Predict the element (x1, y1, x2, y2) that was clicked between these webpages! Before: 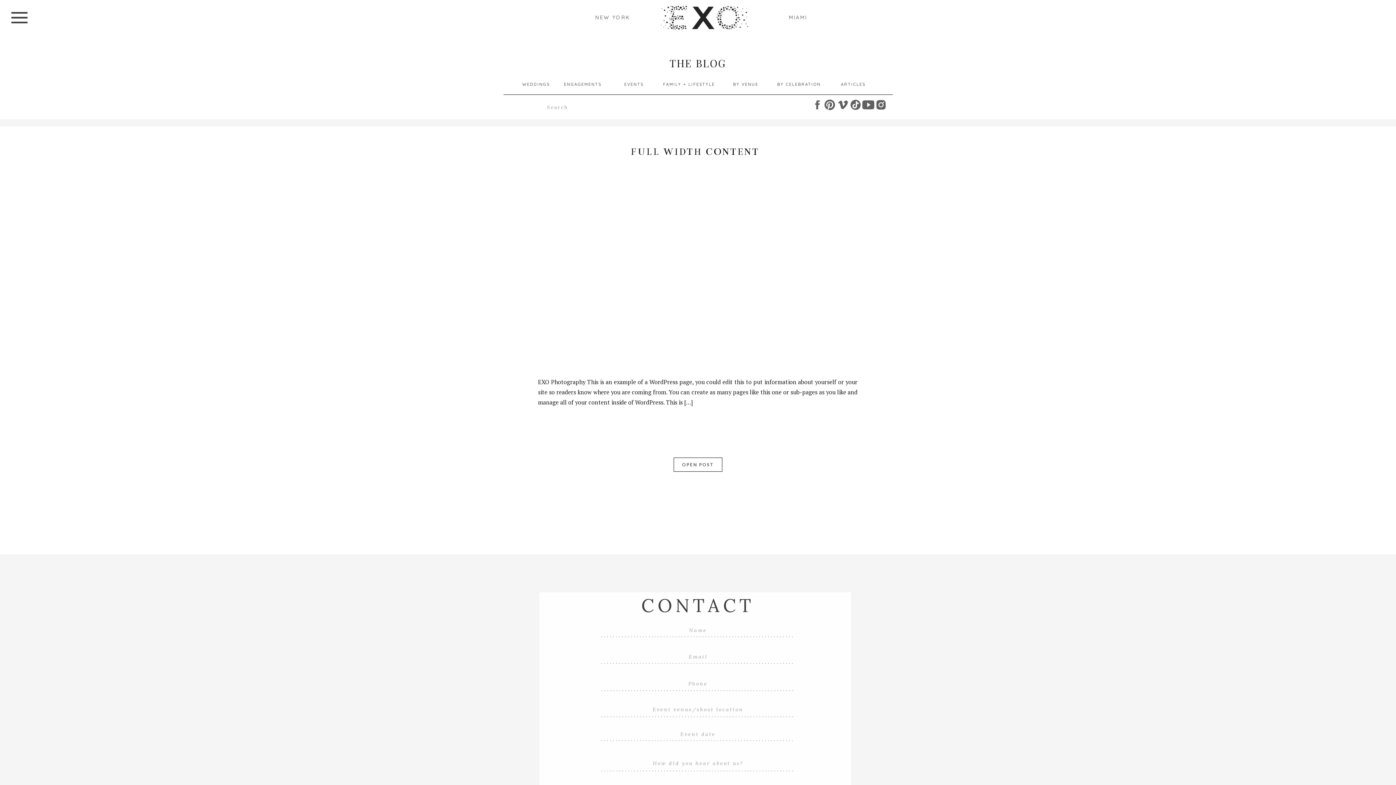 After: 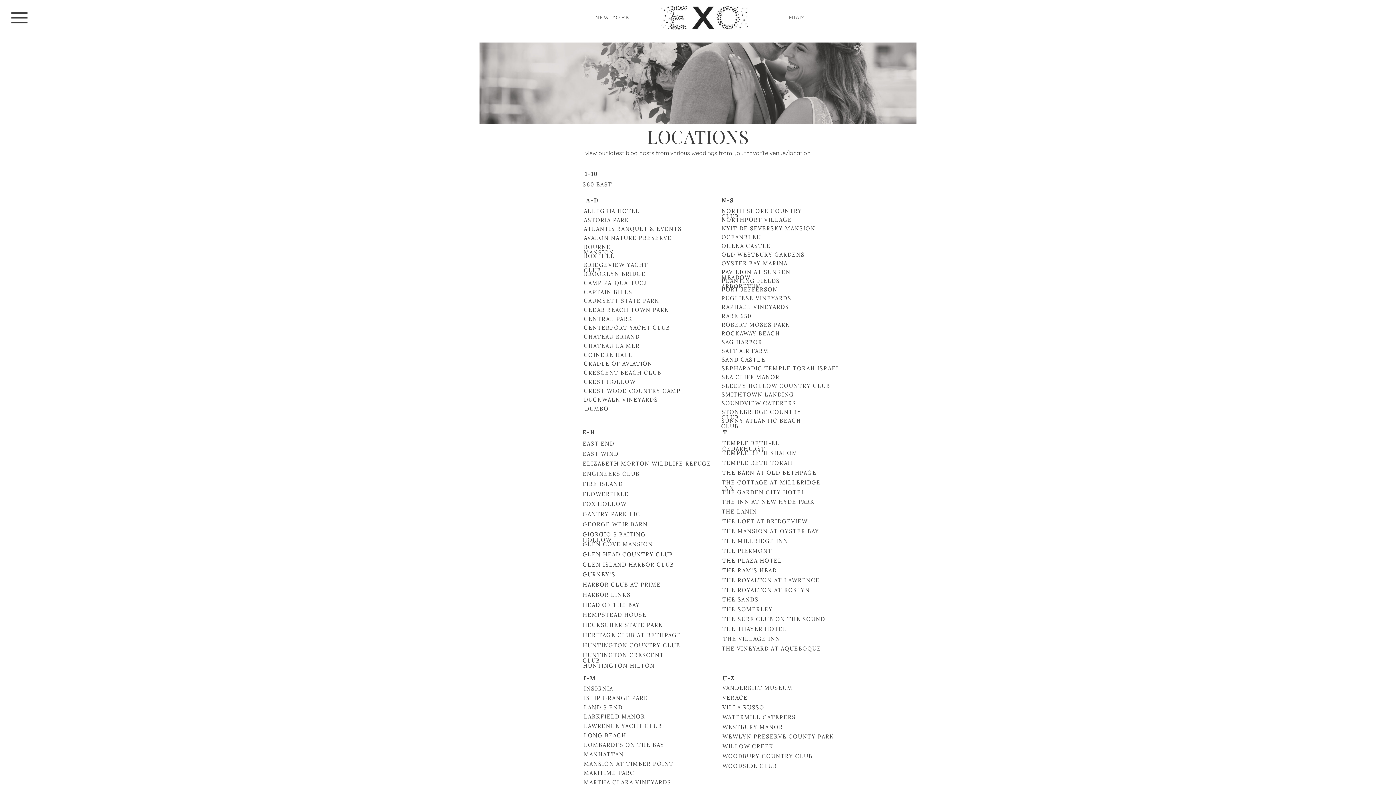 Action: label: BY VENUE
 bbox: (720, 81, 771, 91)